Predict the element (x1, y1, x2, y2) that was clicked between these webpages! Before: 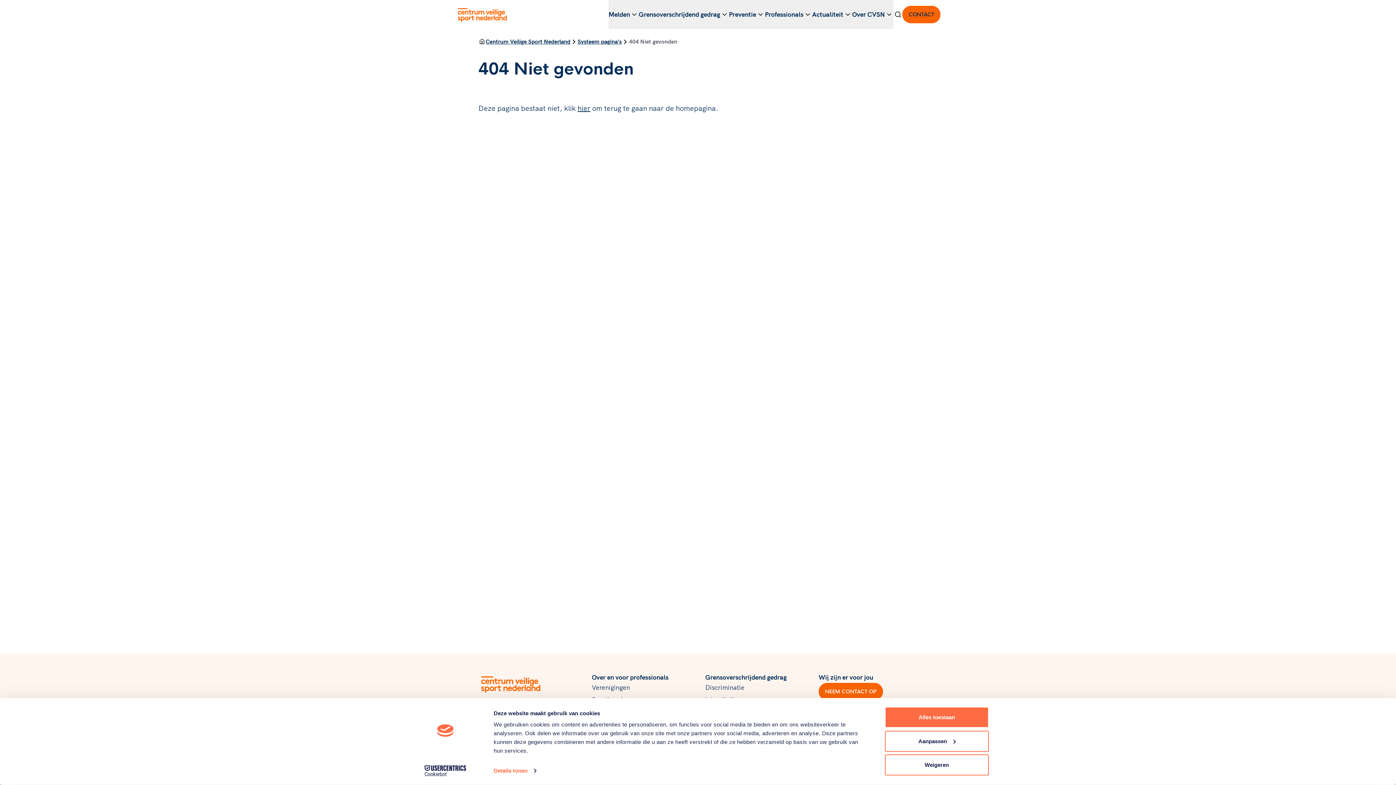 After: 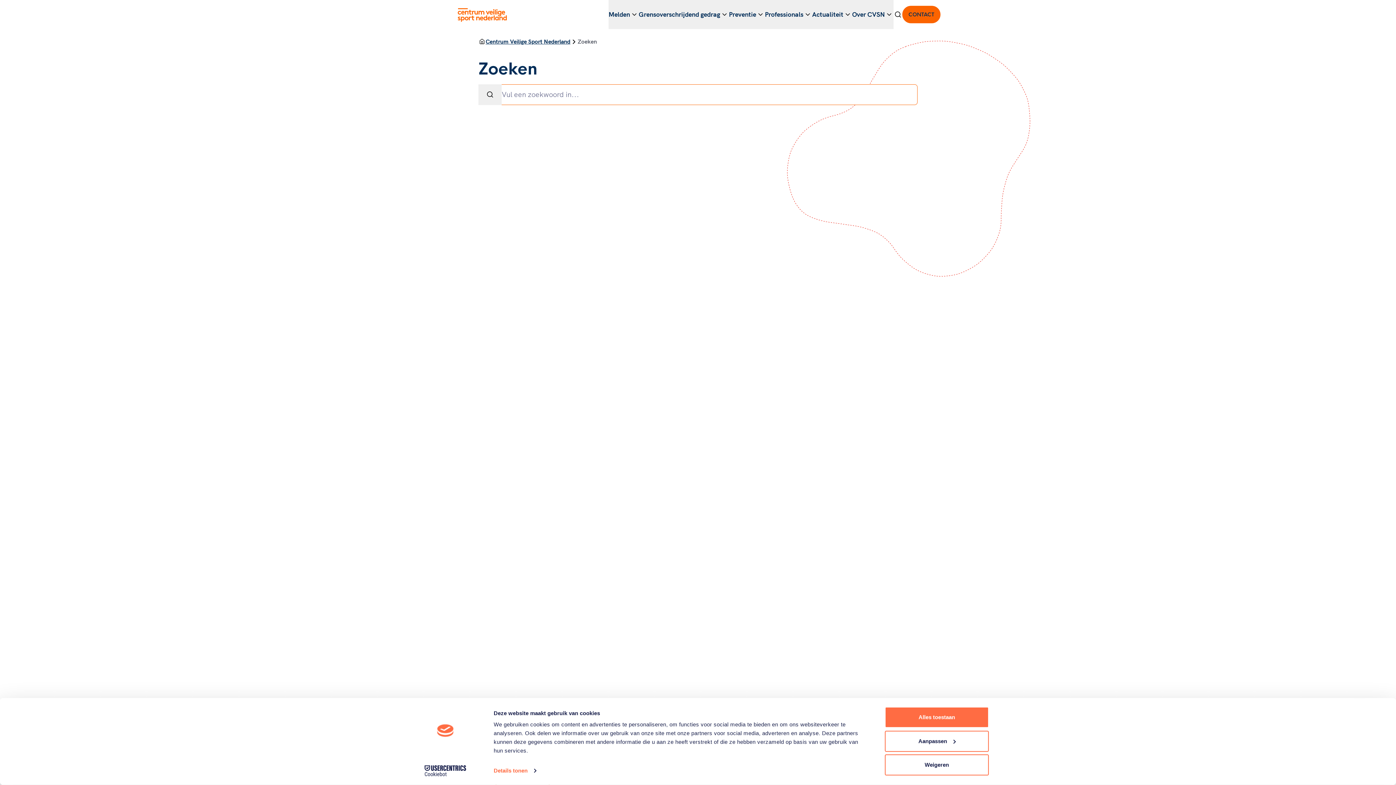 Action: bbox: (893, 0, 902, 29)